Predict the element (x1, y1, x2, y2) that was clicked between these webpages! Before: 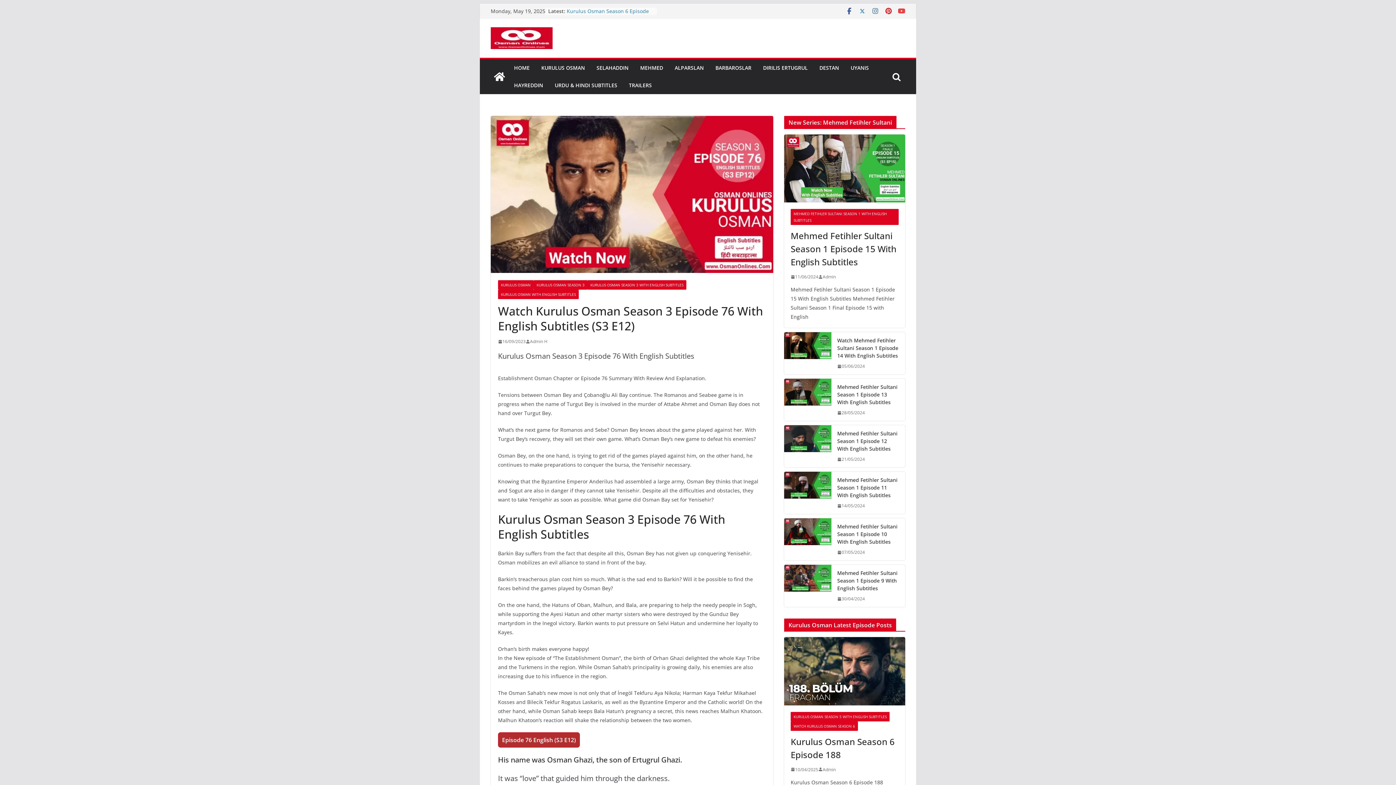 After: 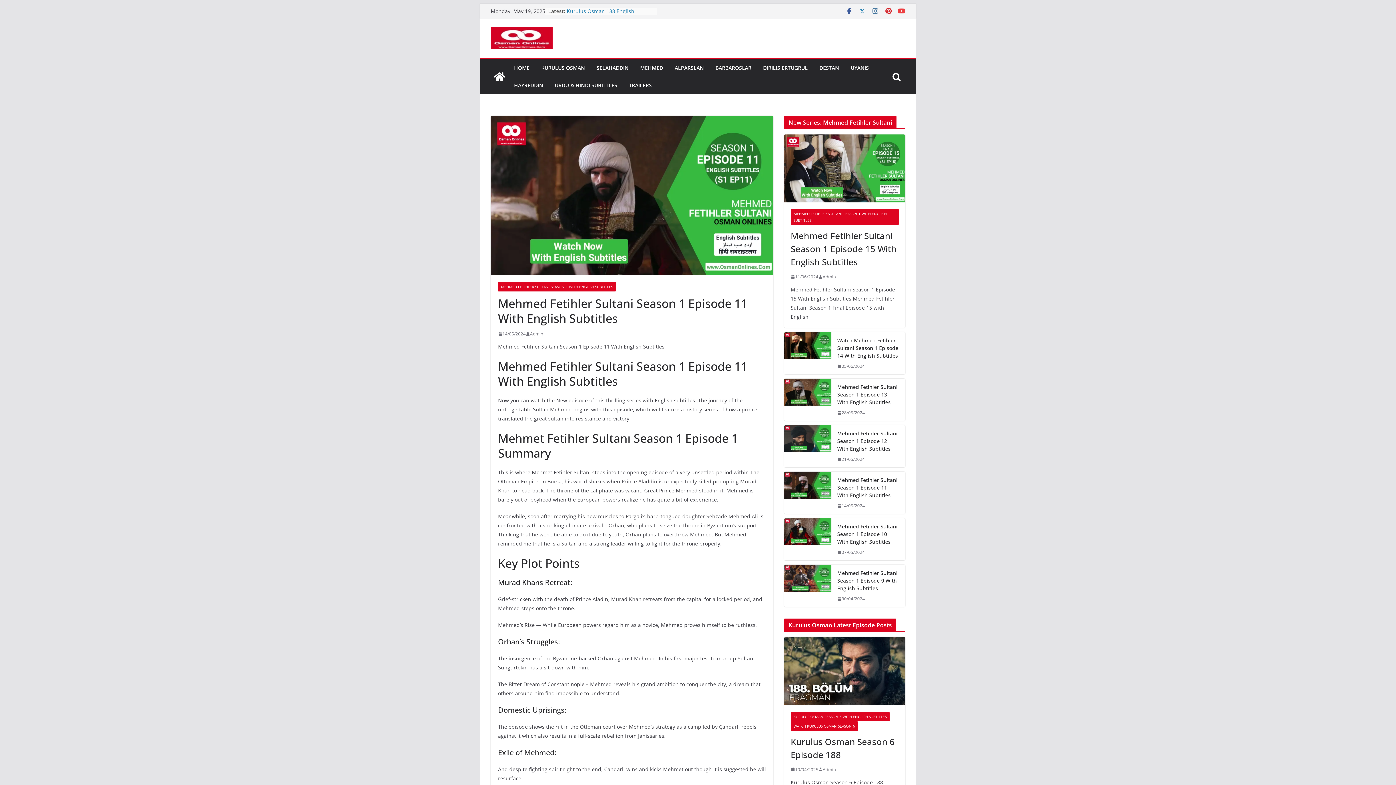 Action: label: 14/05/2024 bbox: (837, 502, 865, 509)